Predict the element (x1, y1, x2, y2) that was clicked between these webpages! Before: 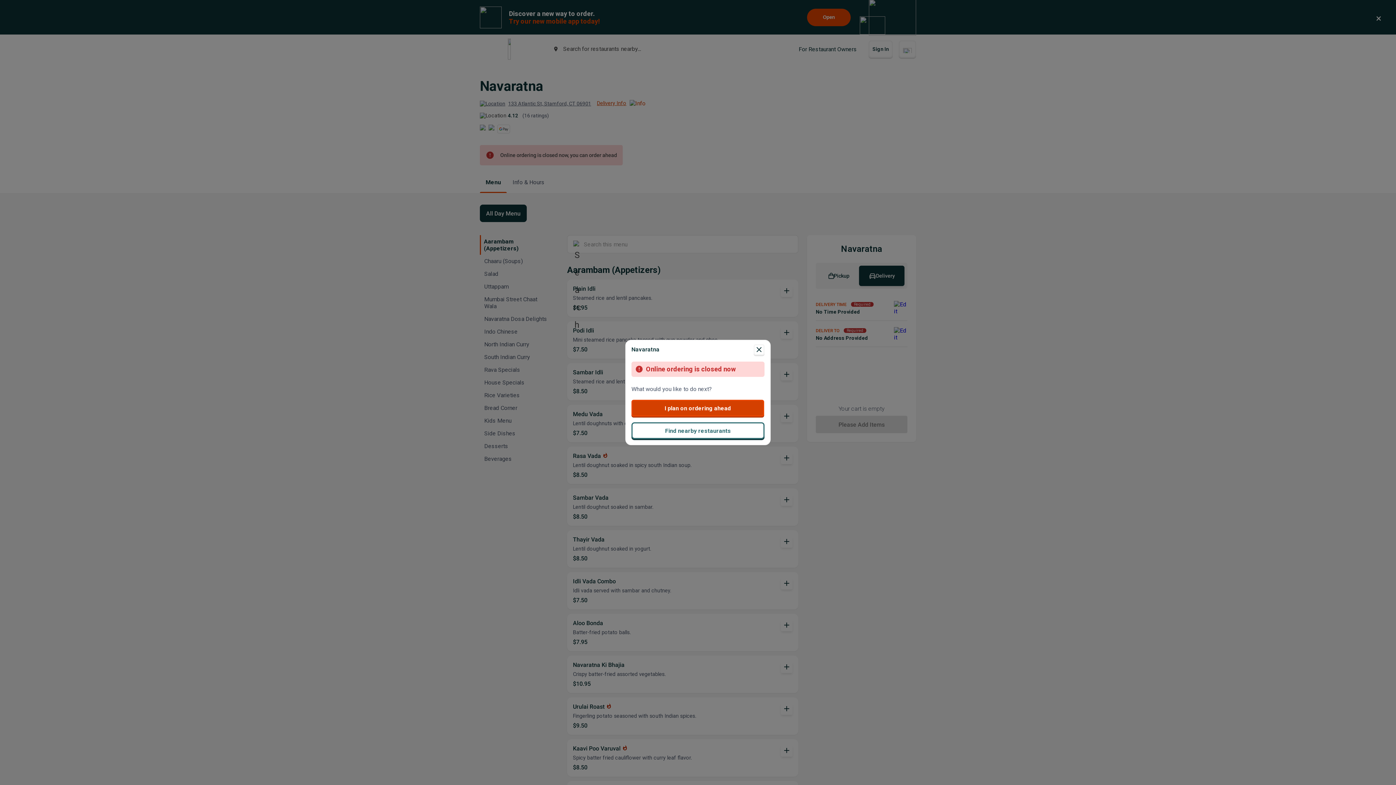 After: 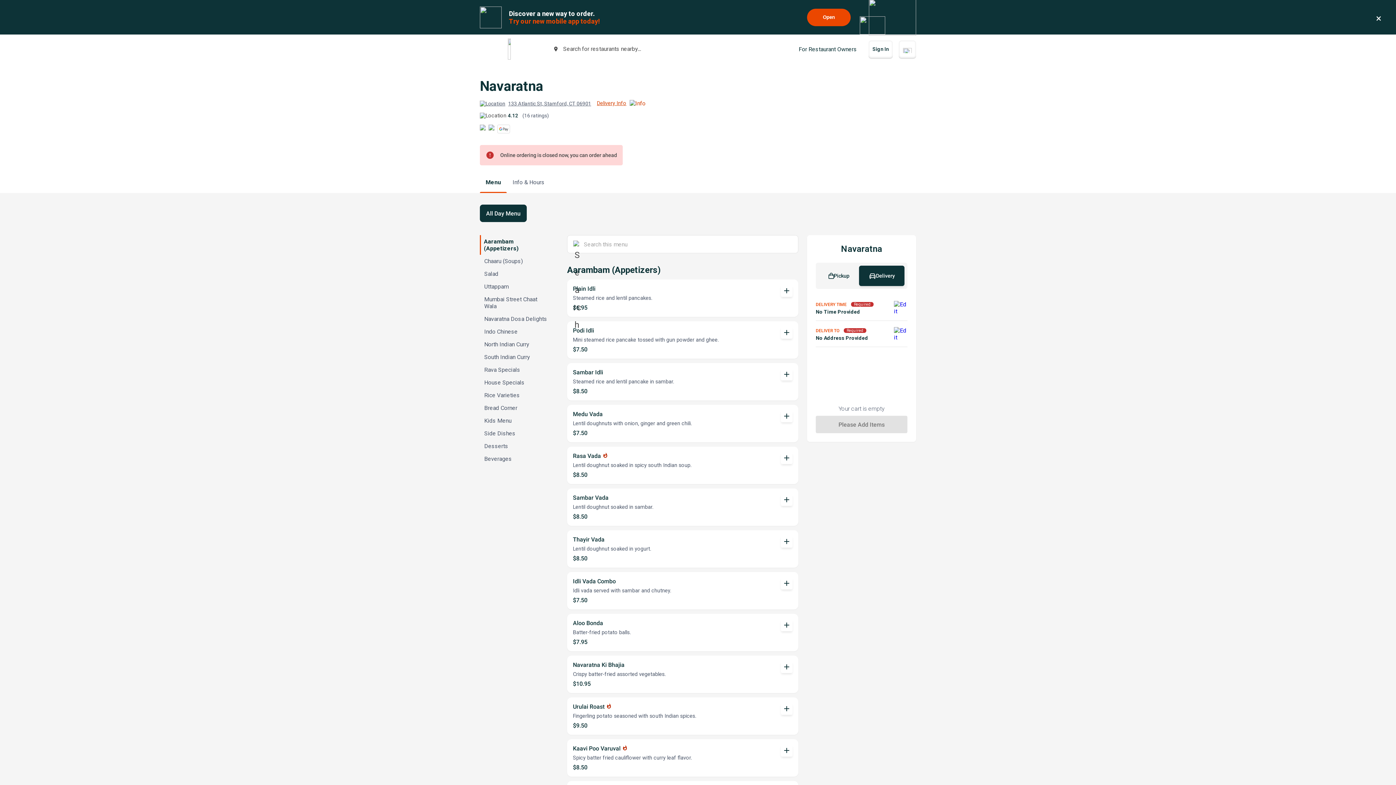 Action: label: I plan on ordering ahead bbox: (631, 400, 764, 416)